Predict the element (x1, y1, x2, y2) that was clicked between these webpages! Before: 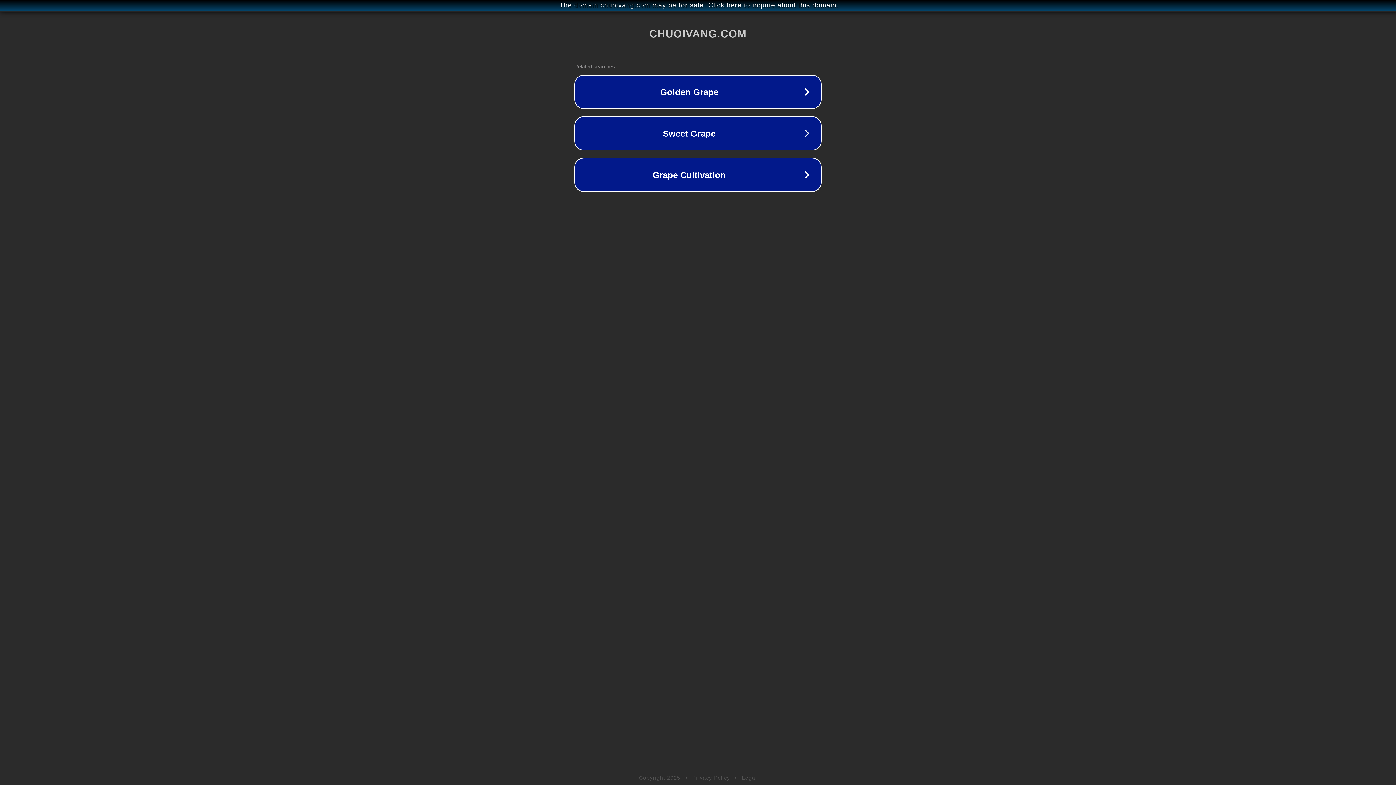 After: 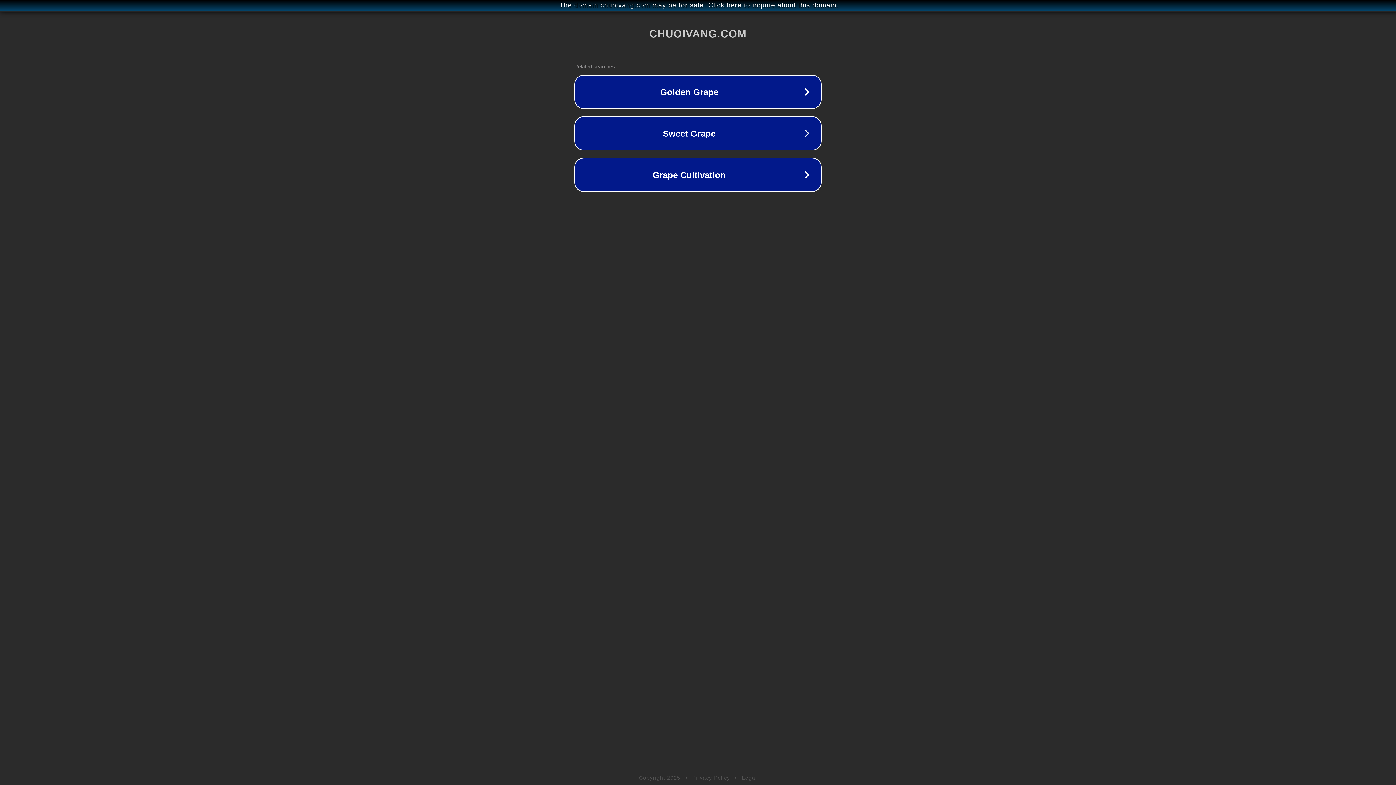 Action: label: Privacy Policy bbox: (692, 775, 730, 781)